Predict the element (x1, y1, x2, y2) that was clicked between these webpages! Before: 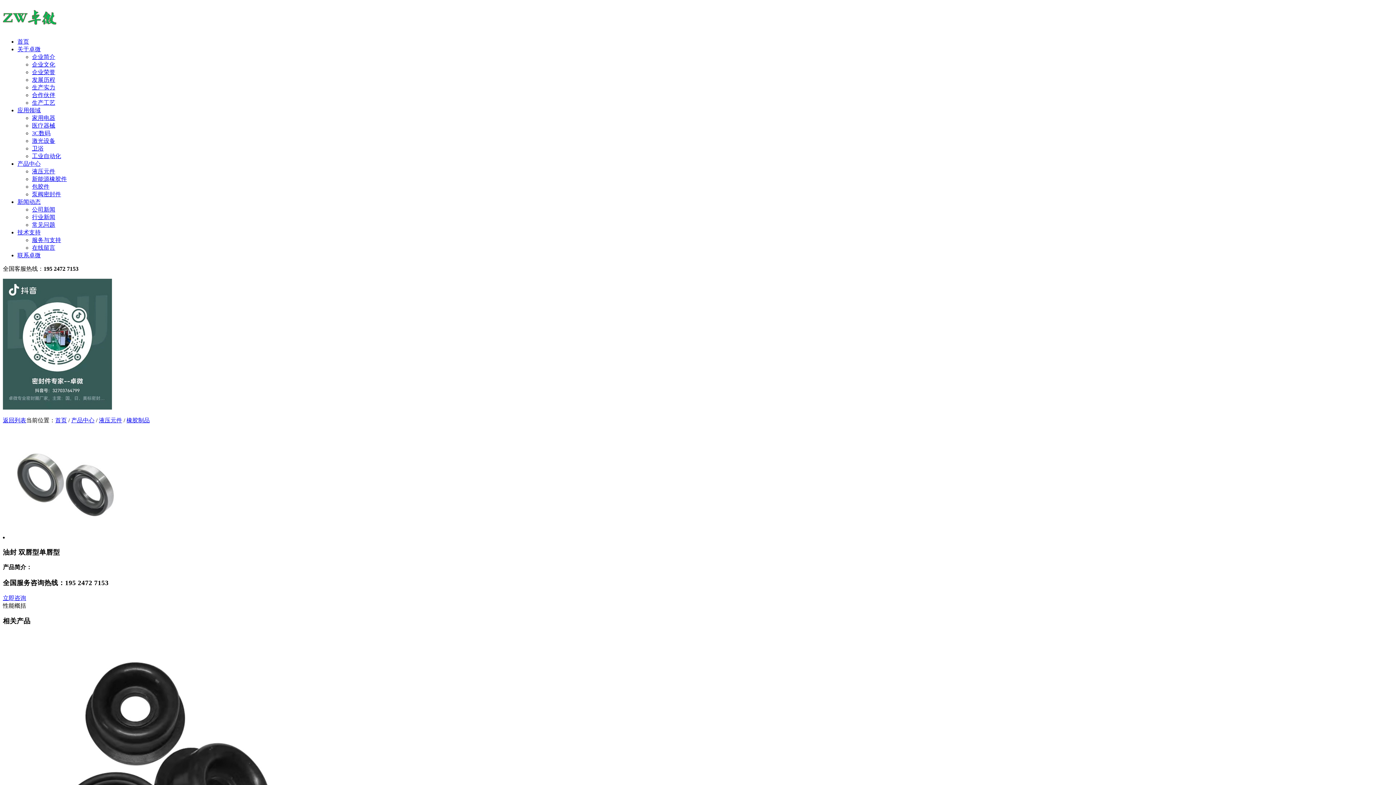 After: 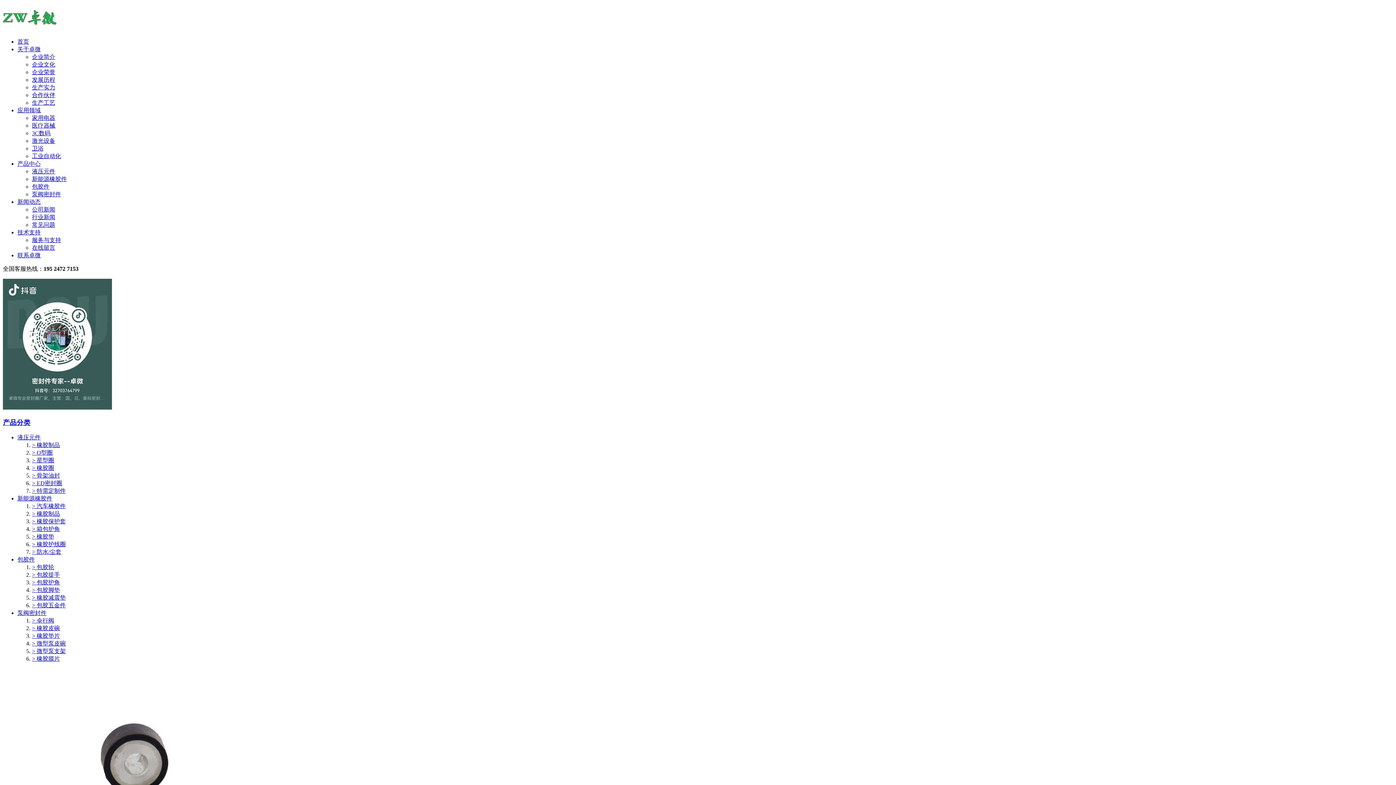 Action: bbox: (32, 183, 49, 189) label: 包胶件